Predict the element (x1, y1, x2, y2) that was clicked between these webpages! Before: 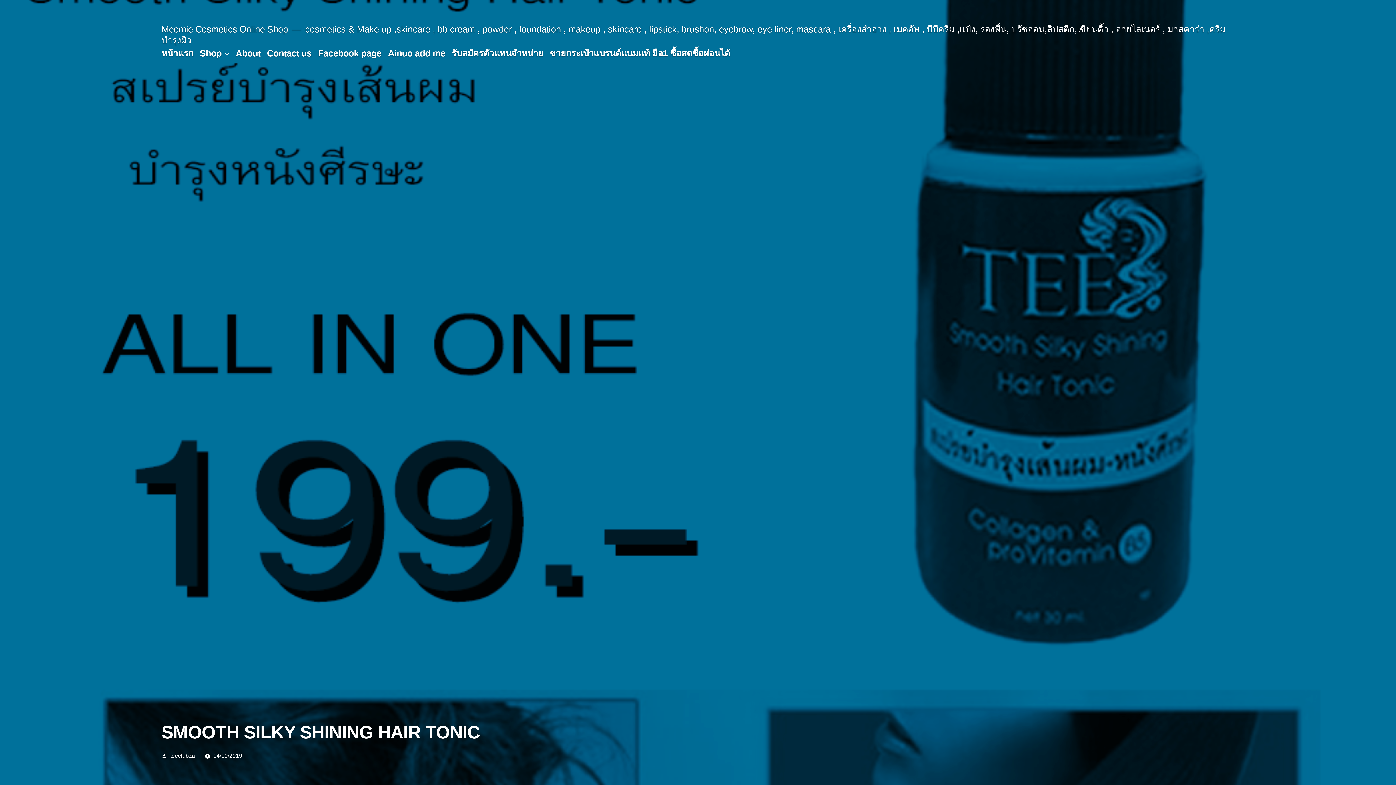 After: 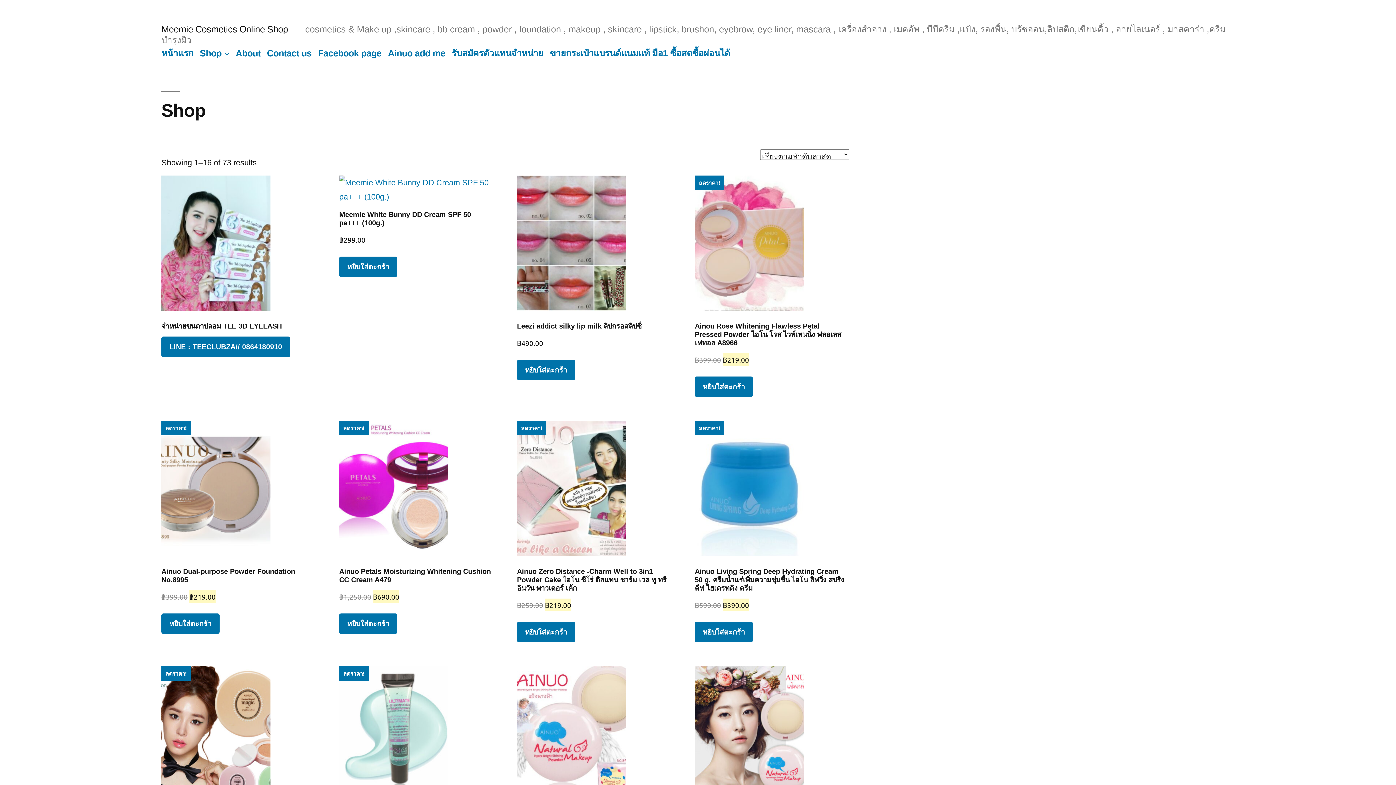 Action: label: Meemie Cosmetics Online Shop bbox: (161, 24, 288, 34)